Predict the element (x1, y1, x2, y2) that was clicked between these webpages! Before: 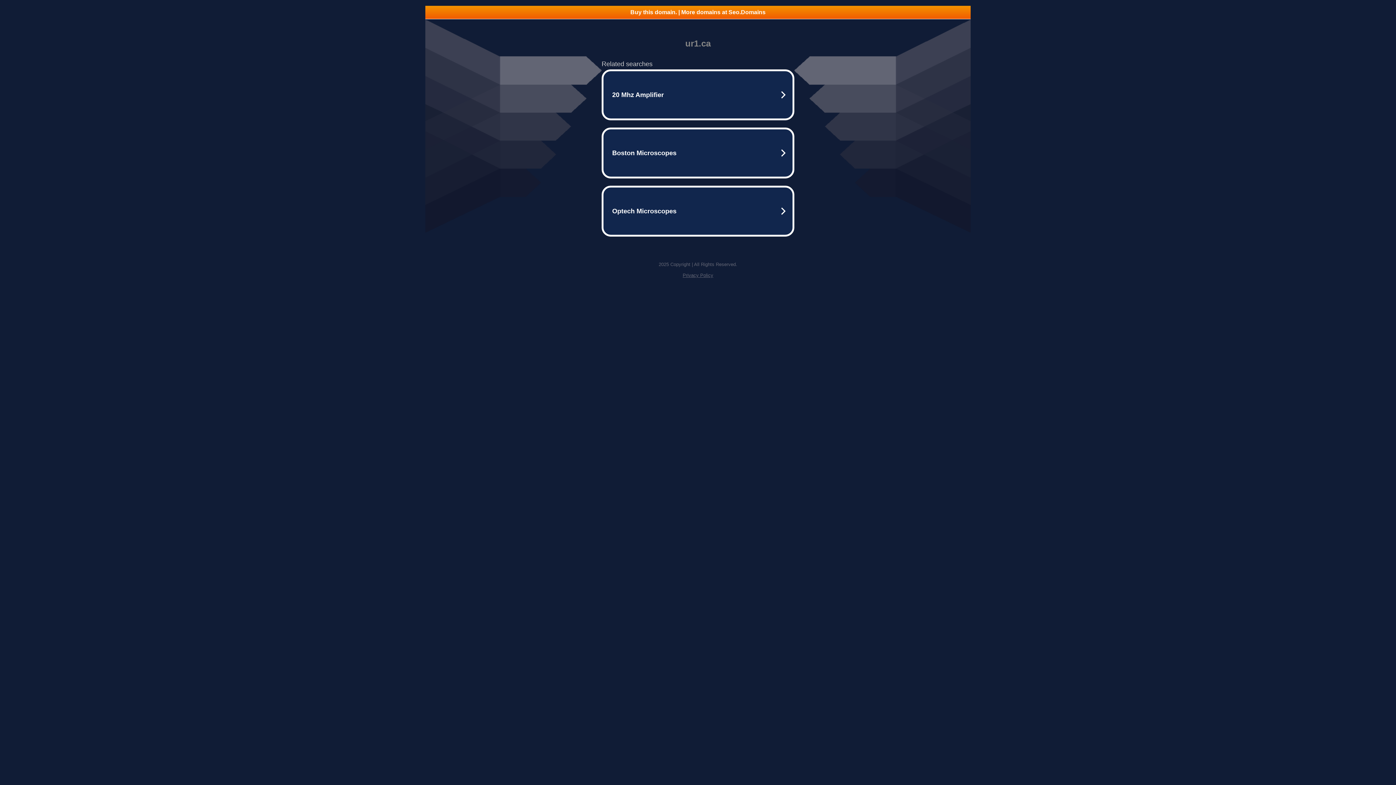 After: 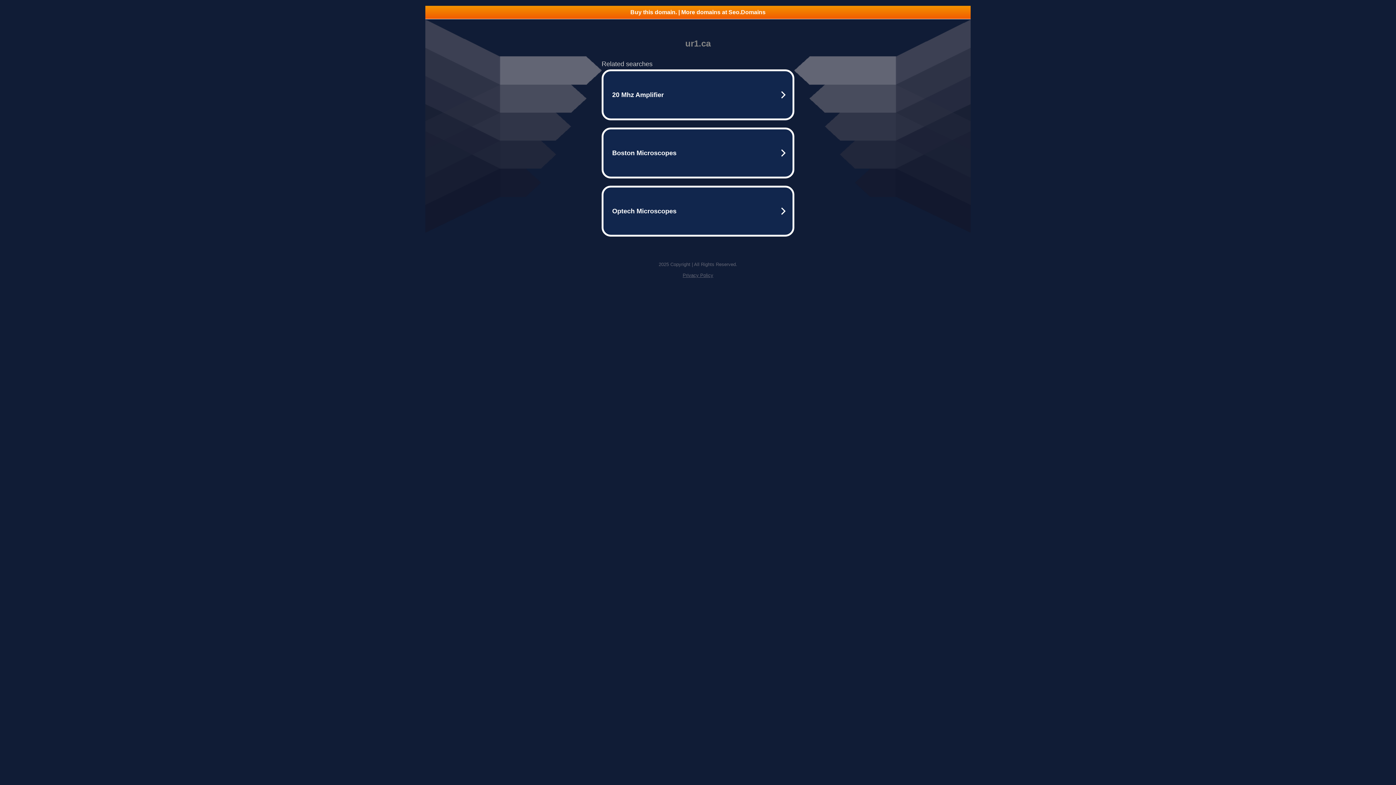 Action: bbox: (682, 272, 713, 278) label: Privacy Policy